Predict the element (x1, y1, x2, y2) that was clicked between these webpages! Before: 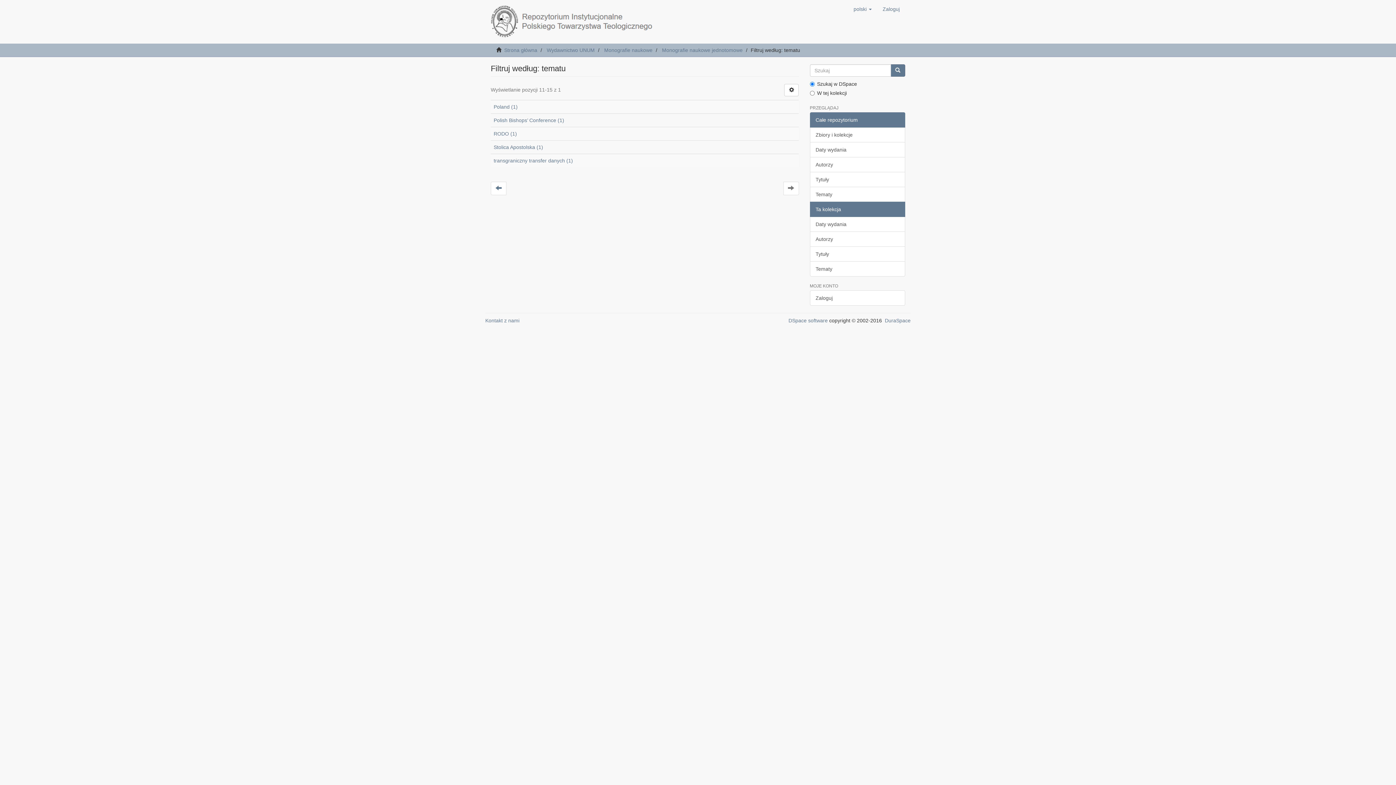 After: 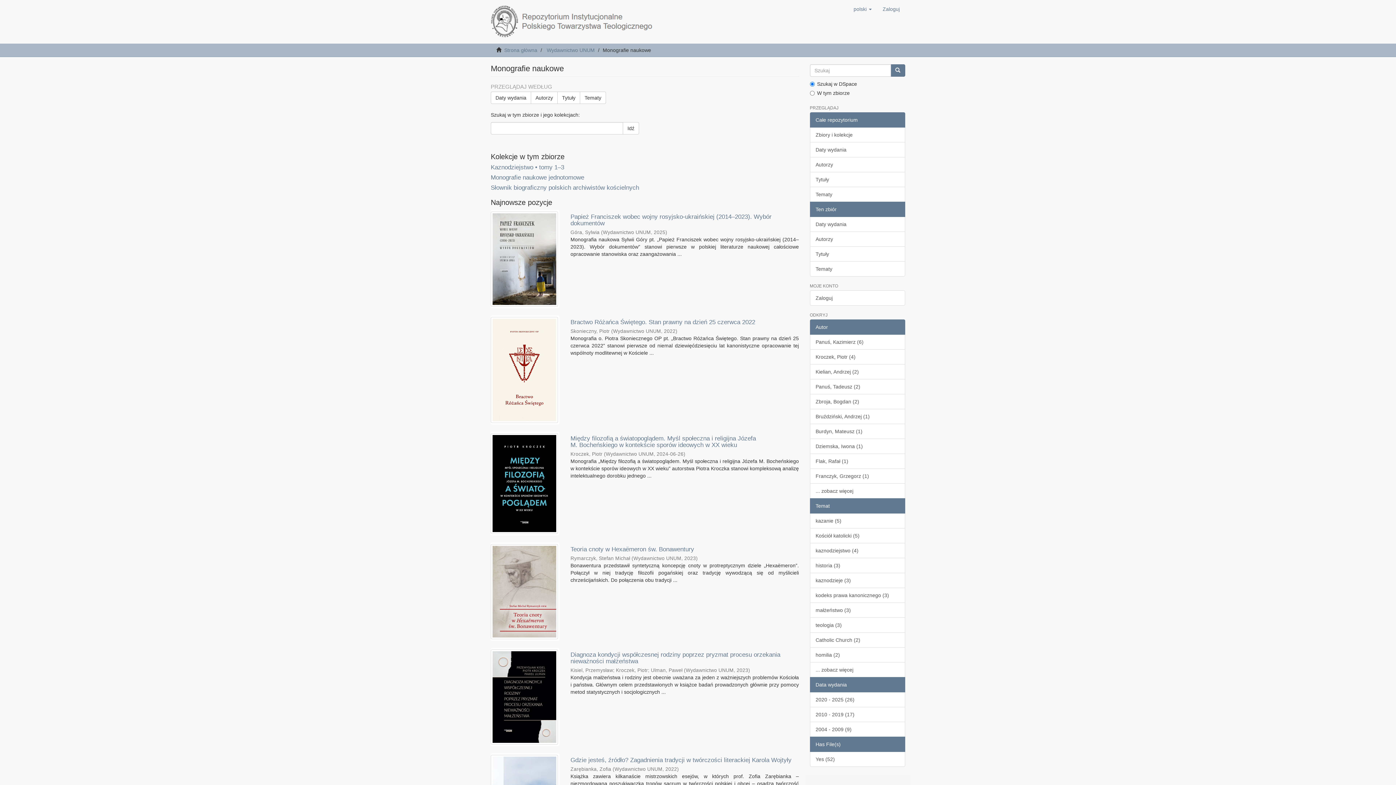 Action: label: Monografie naukowe bbox: (604, 47, 652, 53)